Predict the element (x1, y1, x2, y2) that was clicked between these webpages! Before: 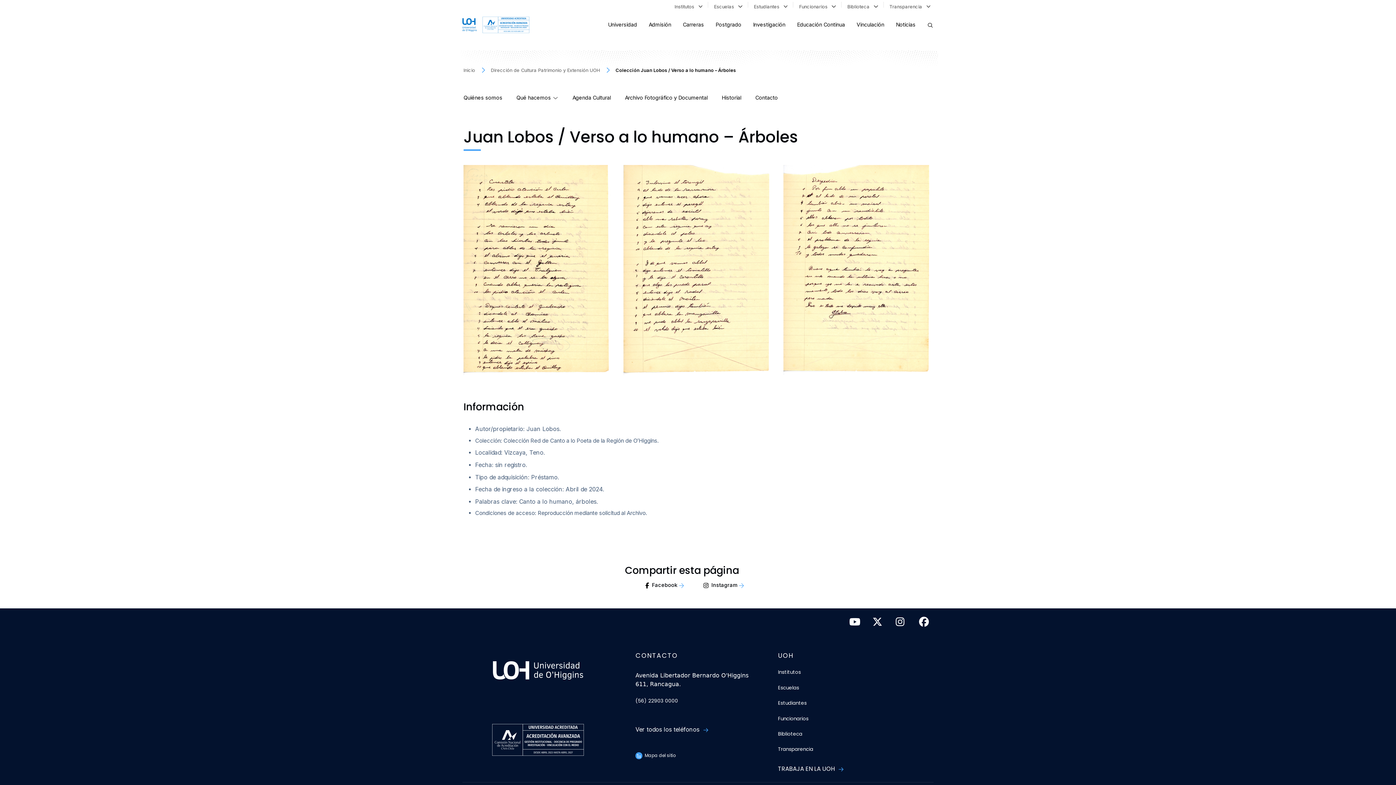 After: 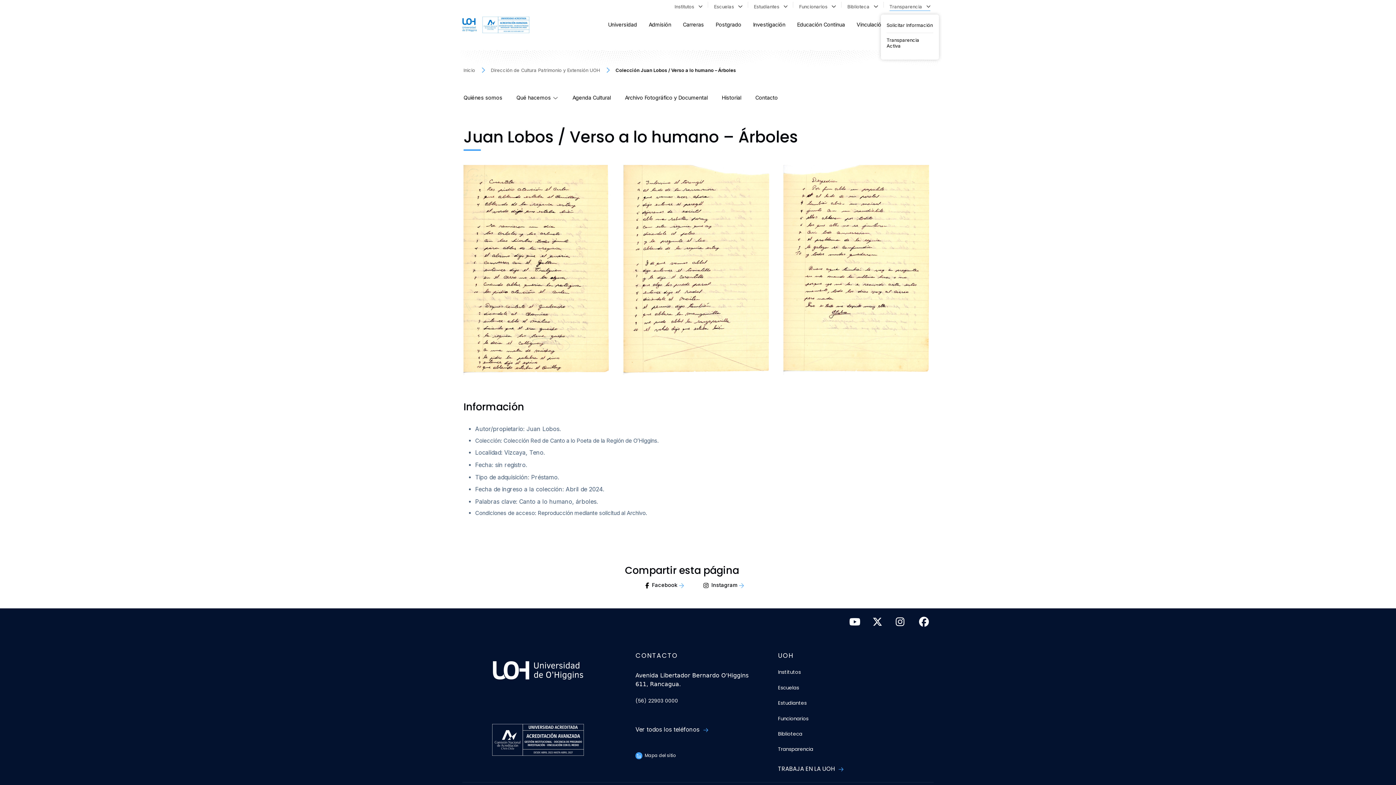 Action: label: Transparencia    bbox: (889, 1, 930, 10)